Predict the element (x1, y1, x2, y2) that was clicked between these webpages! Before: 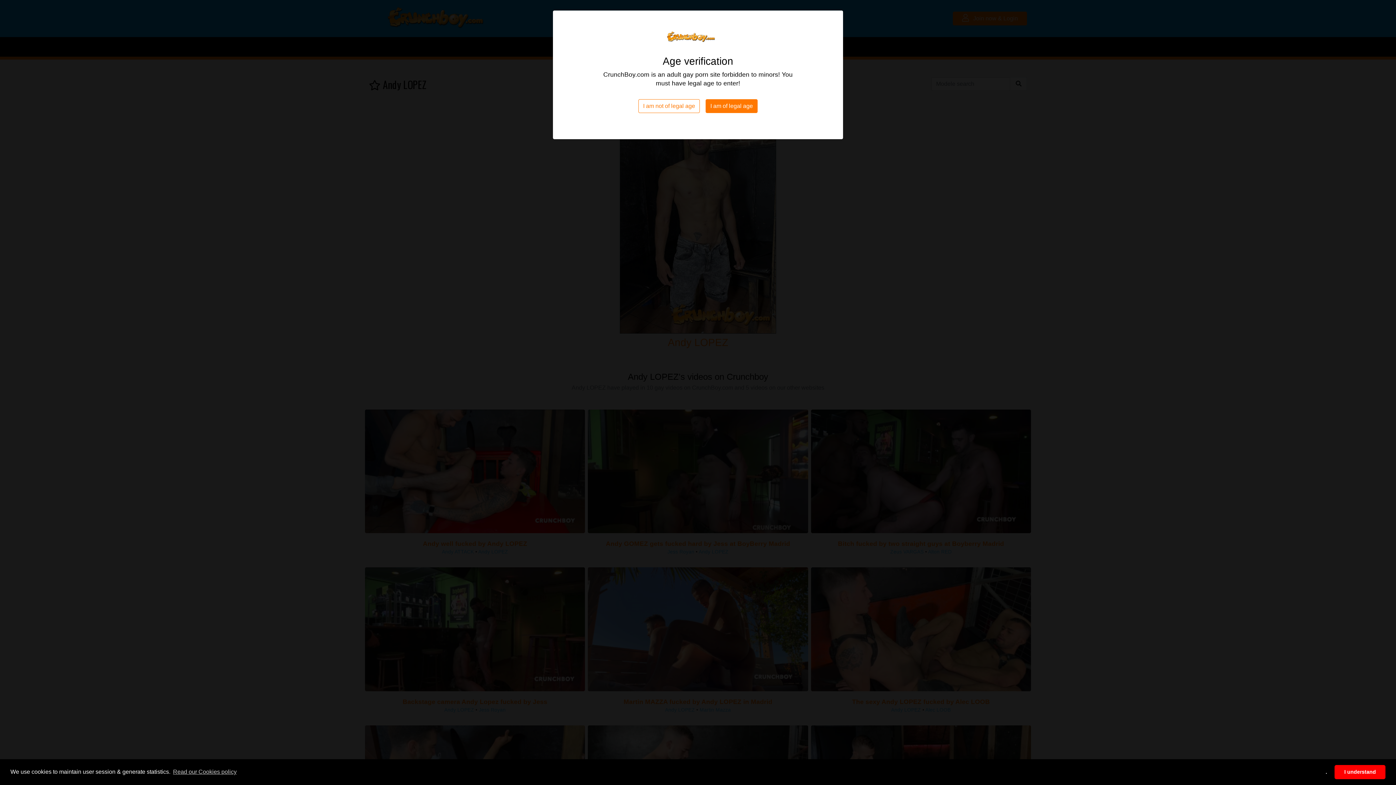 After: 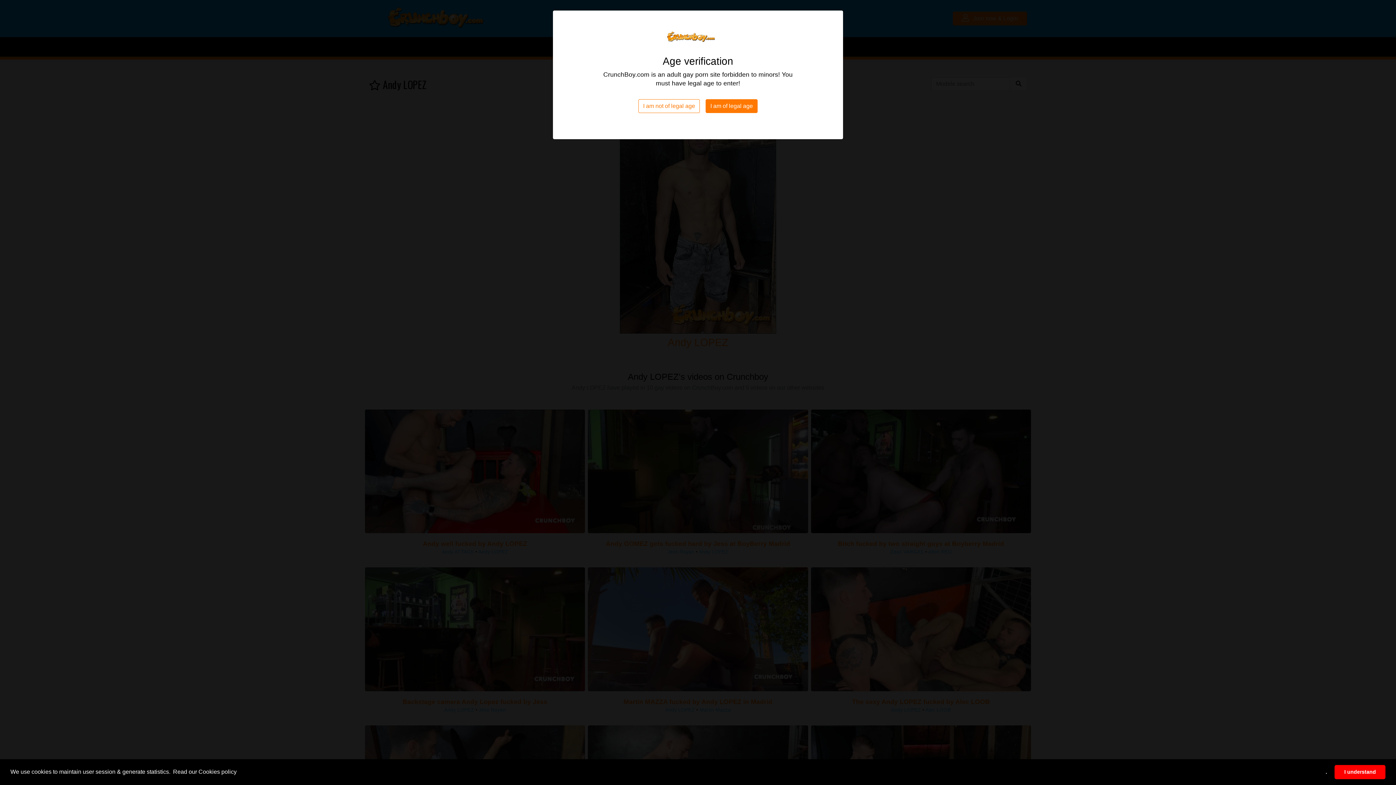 Action: label: learn more about cookies bbox: (171, 766, 237, 777)